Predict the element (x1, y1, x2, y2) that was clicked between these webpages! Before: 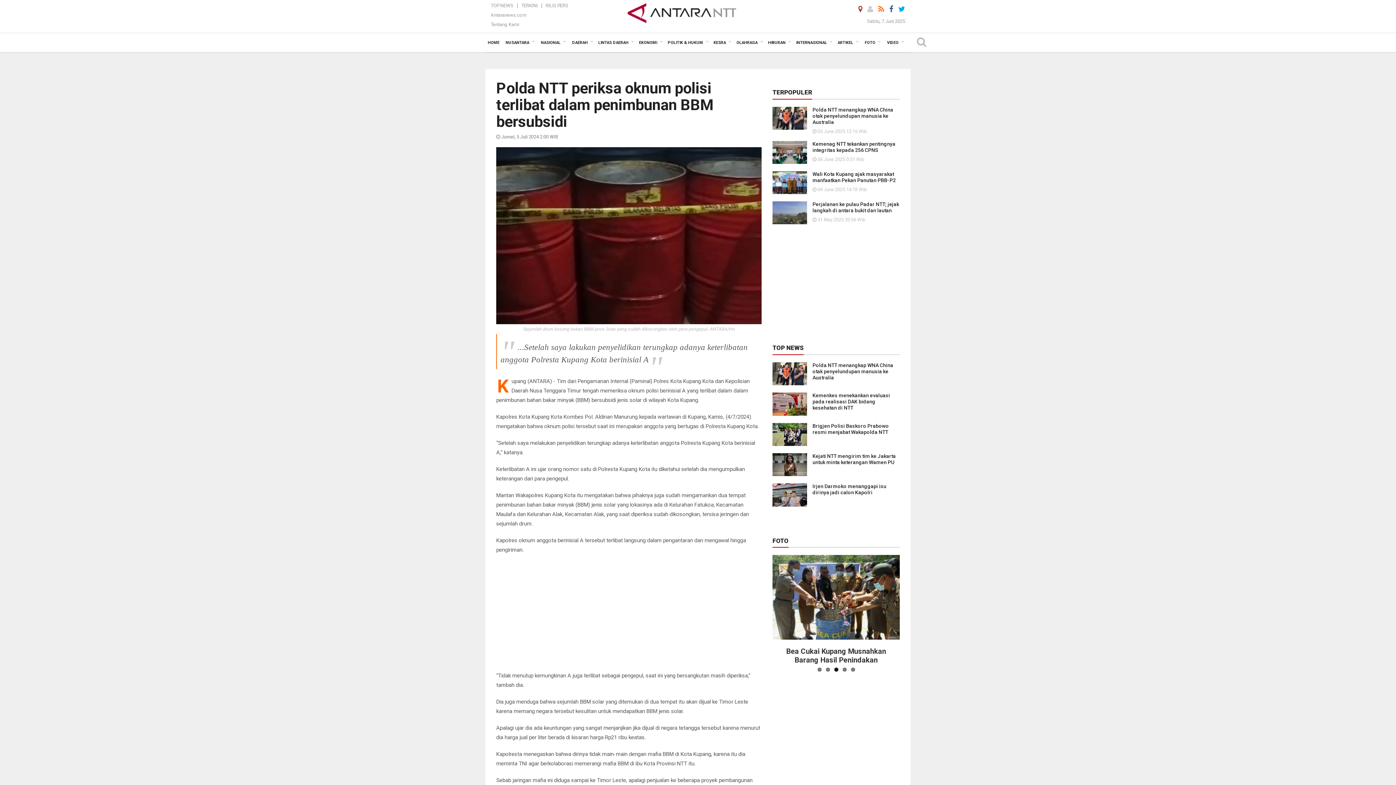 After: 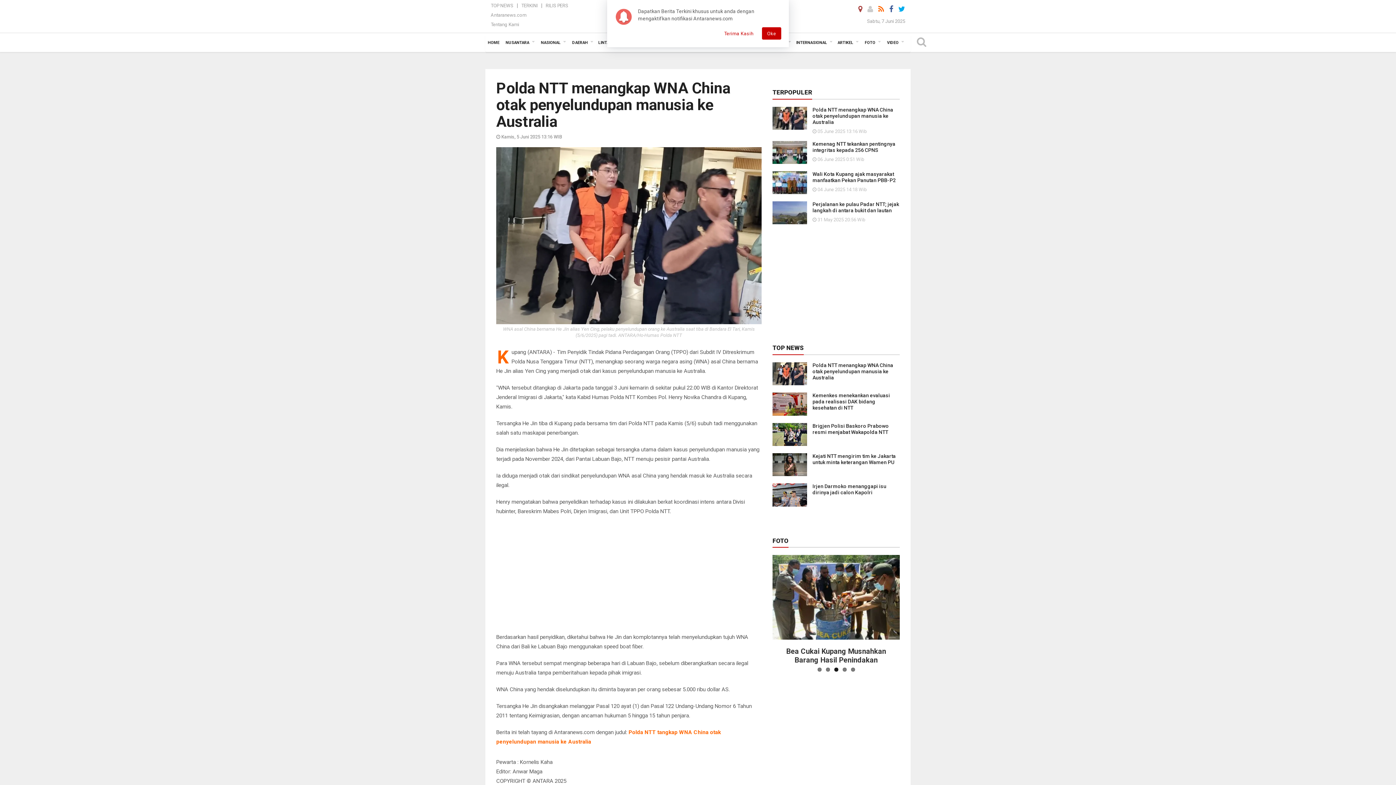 Action: bbox: (812, 106, 893, 125) label: Polda NTT menangkap WNA China otak penyelundupan manusia ke Australia